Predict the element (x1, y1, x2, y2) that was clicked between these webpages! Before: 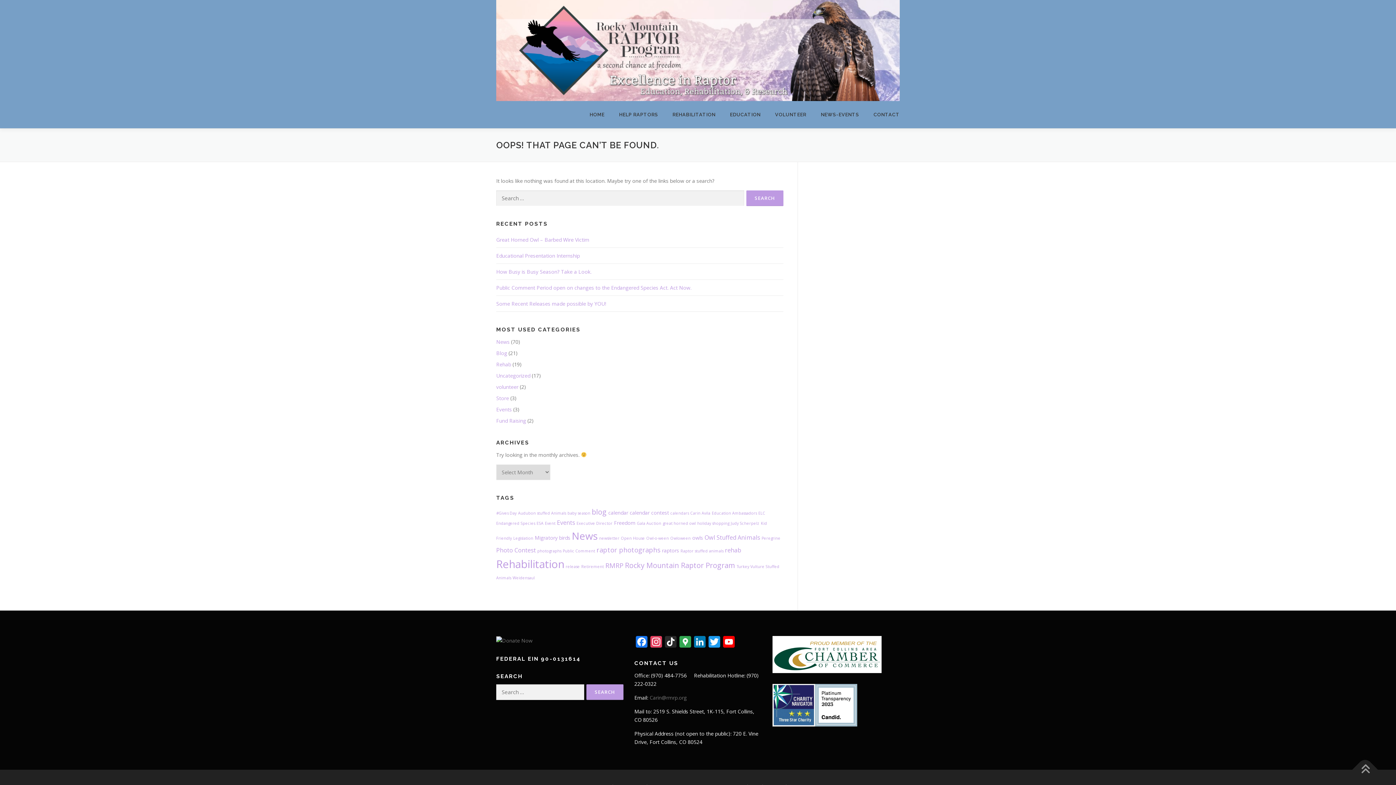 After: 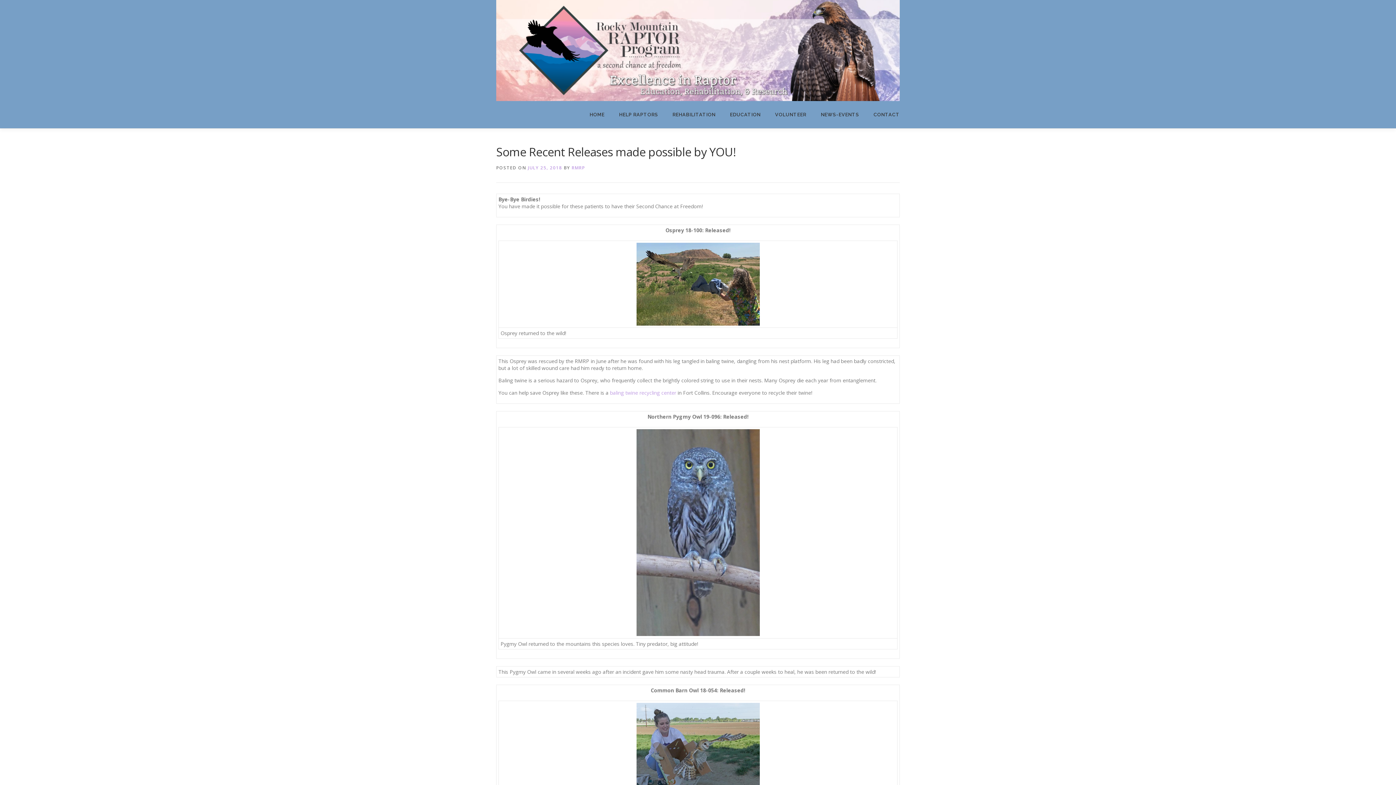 Action: label: Some Recent Releases made possible by YOU! bbox: (496, 300, 606, 307)